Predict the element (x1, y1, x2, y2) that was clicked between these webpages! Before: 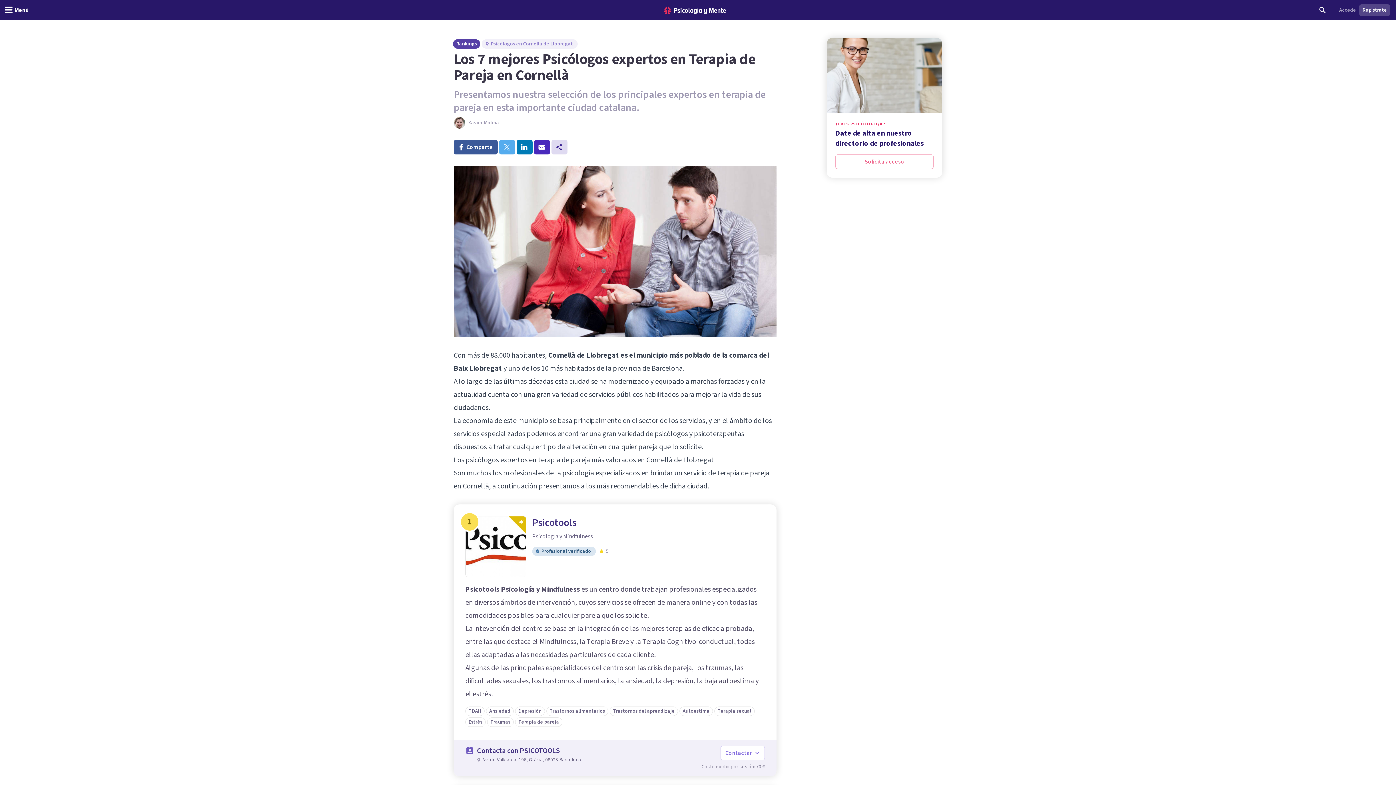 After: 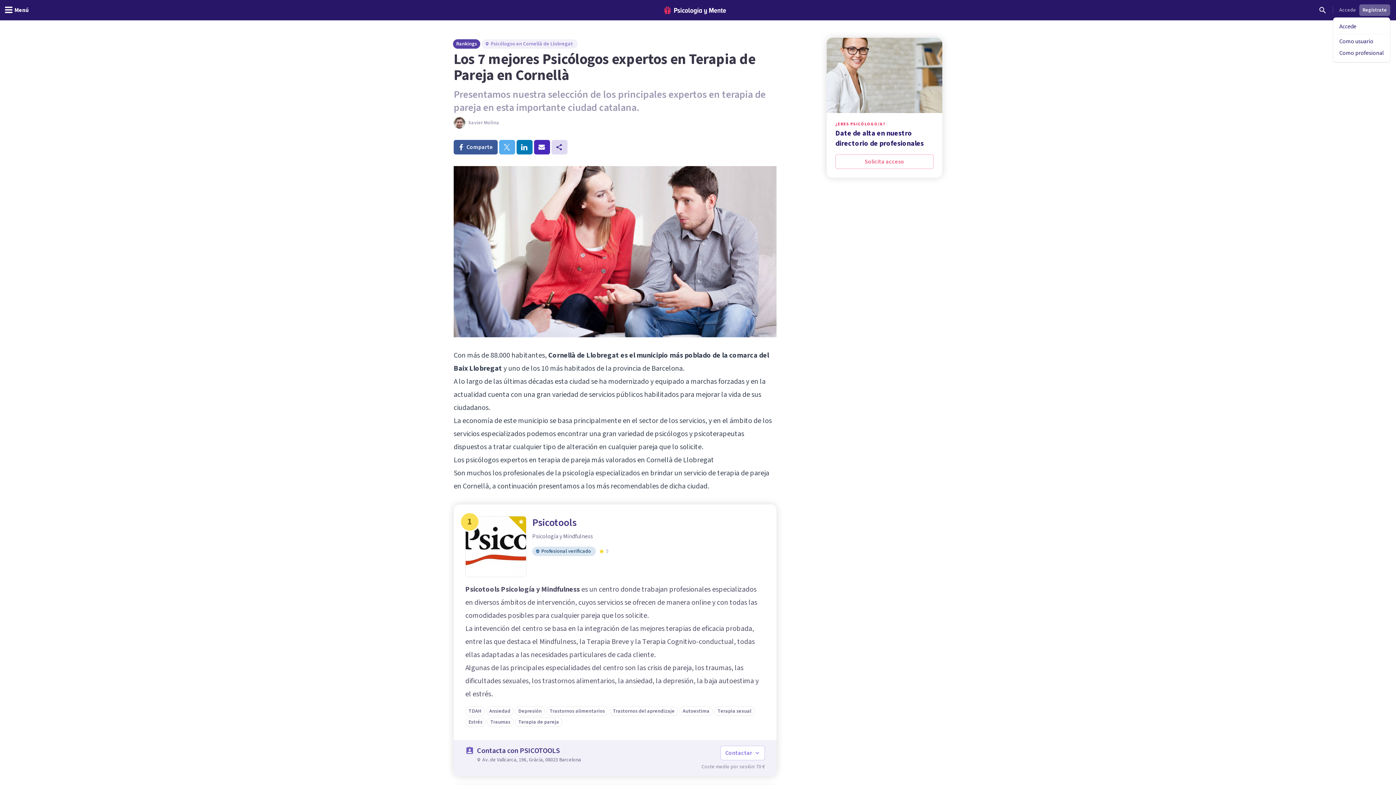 Action: label: Regístrate bbox: (1359, 4, 1390, 16)